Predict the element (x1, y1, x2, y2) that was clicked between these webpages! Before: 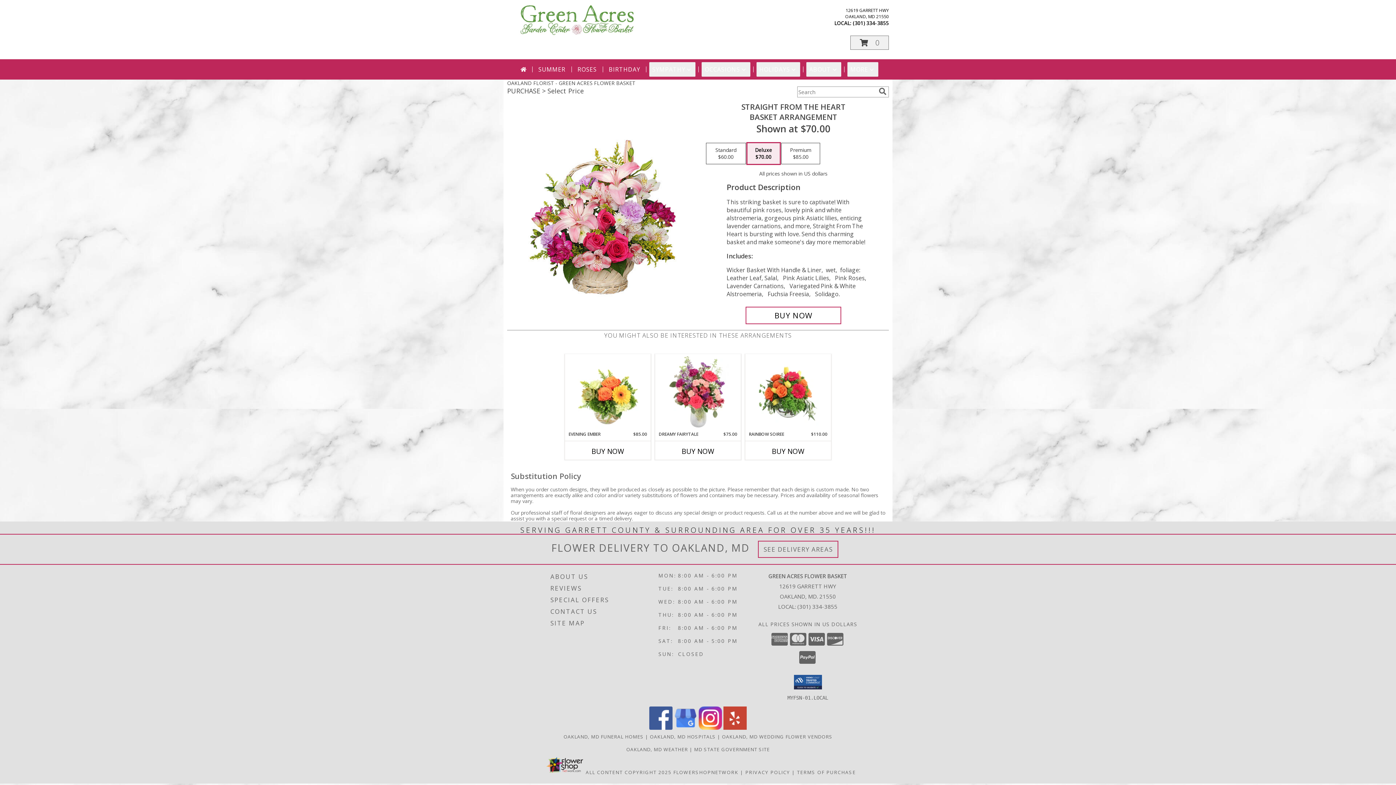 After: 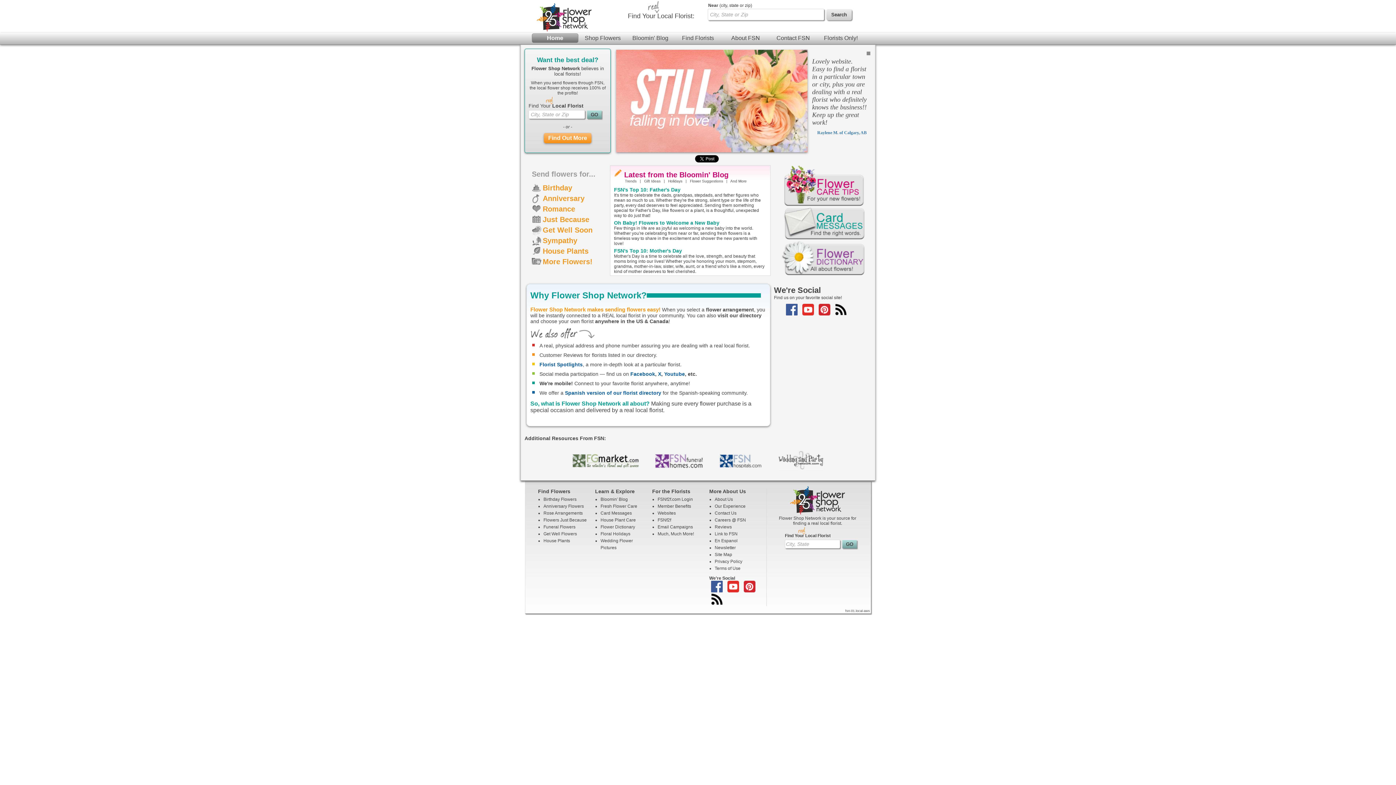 Action: bbox: (673, 769, 738, 775) label: Flower shop network opens in new window